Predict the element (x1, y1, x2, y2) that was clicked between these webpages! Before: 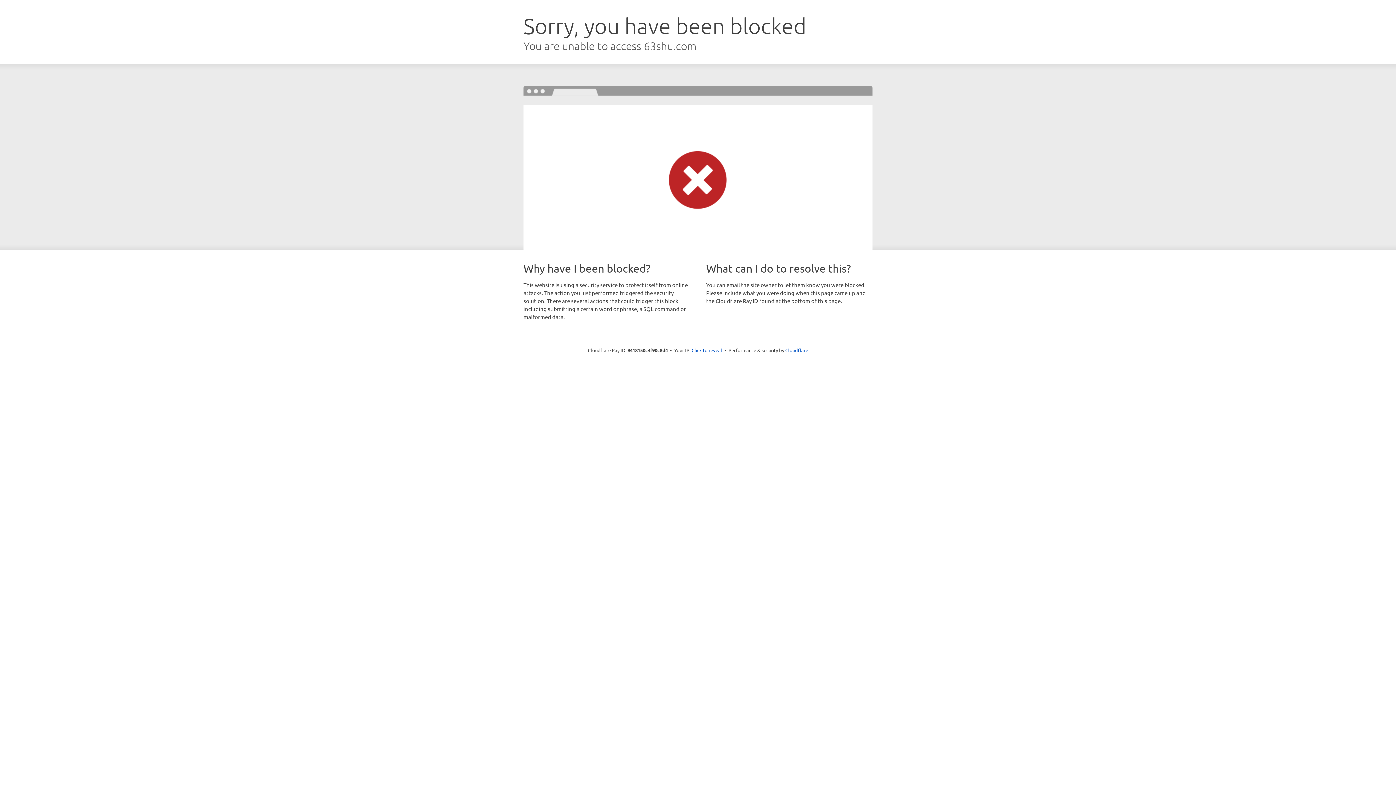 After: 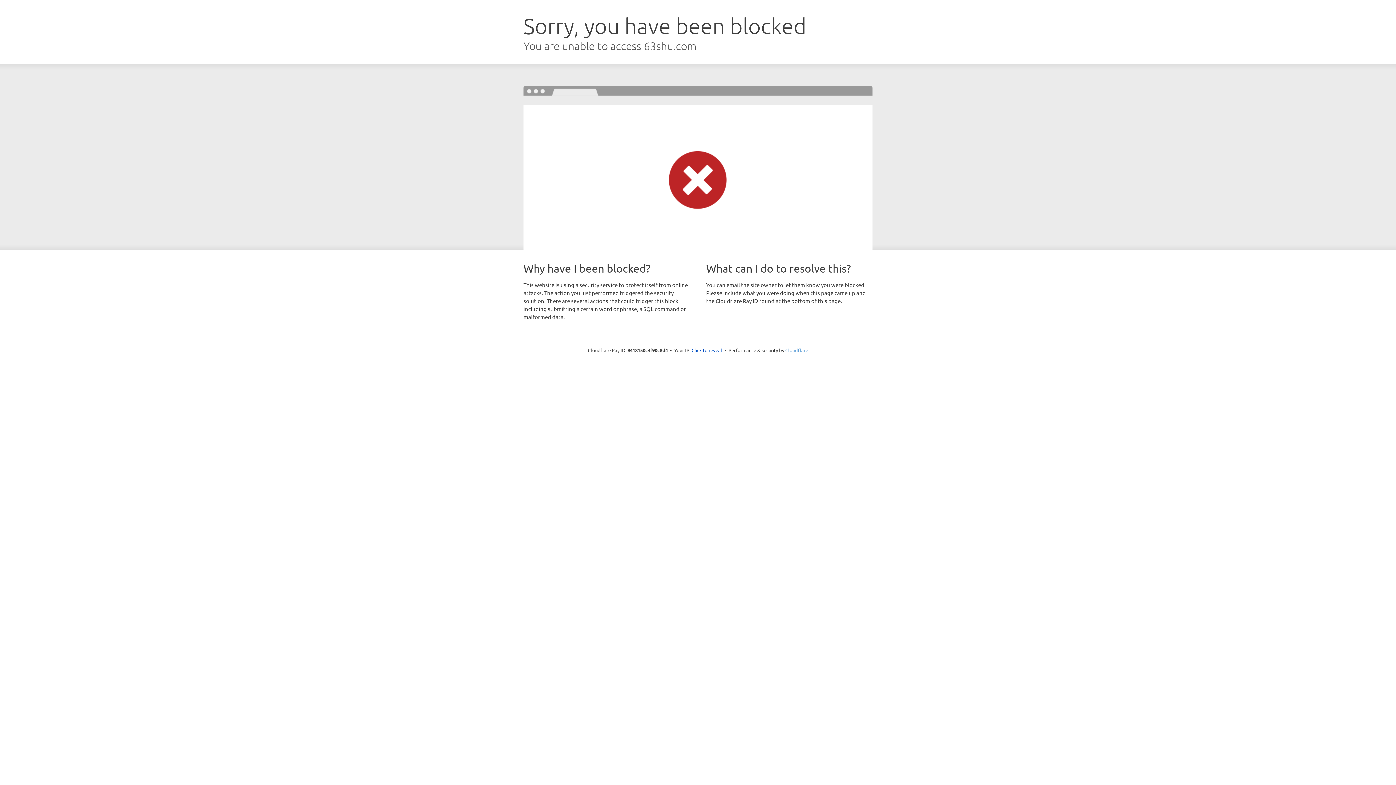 Action: label: Cloudflare bbox: (785, 347, 808, 353)